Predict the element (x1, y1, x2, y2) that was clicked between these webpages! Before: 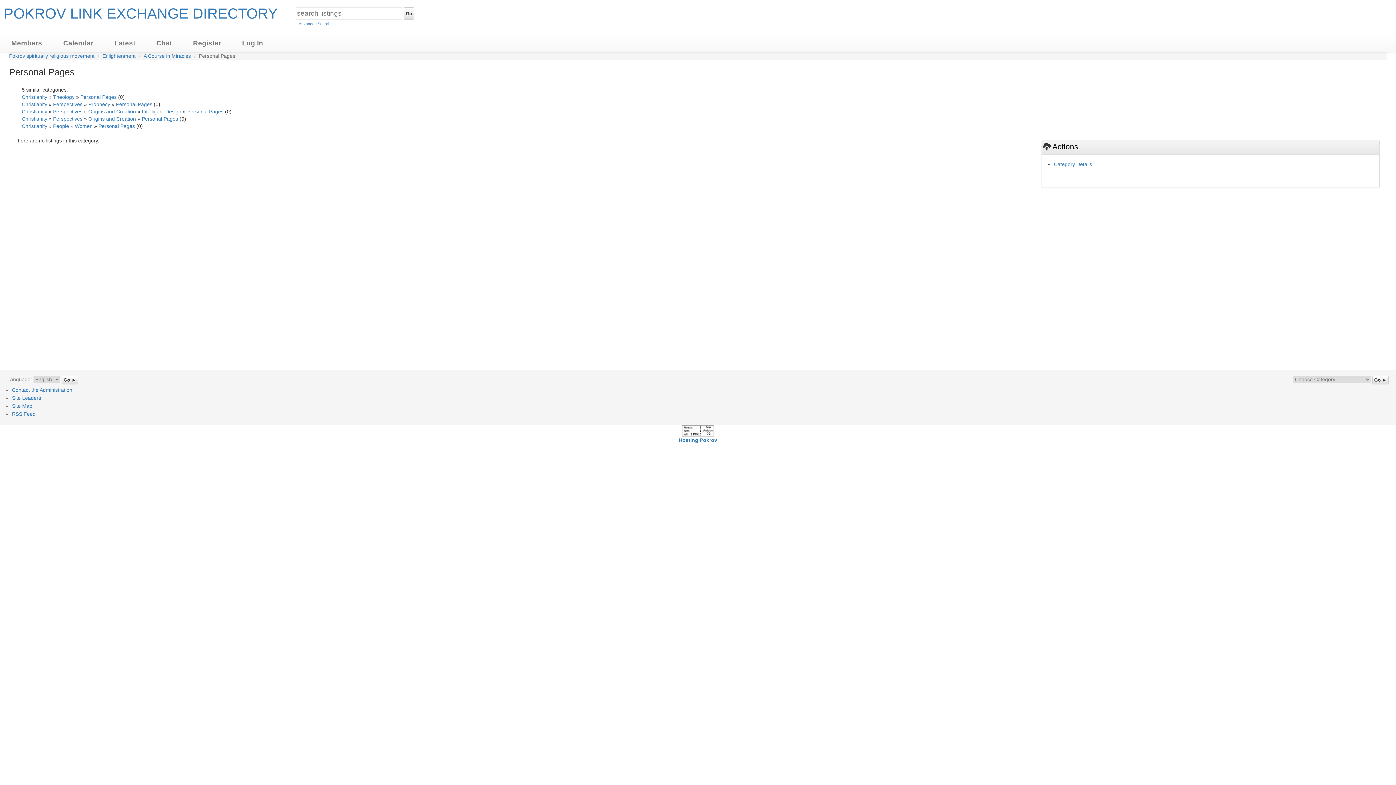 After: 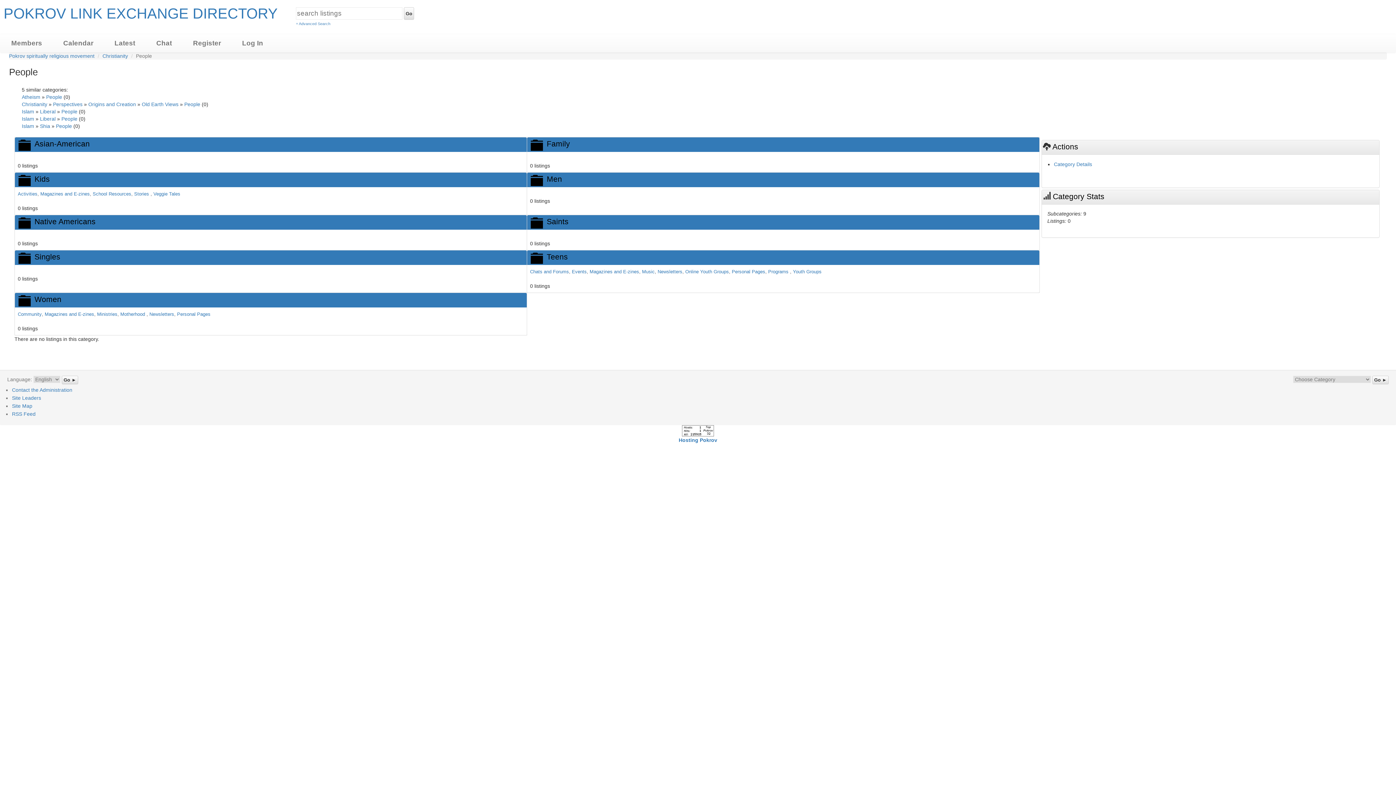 Action: bbox: (53, 123, 69, 129) label: People